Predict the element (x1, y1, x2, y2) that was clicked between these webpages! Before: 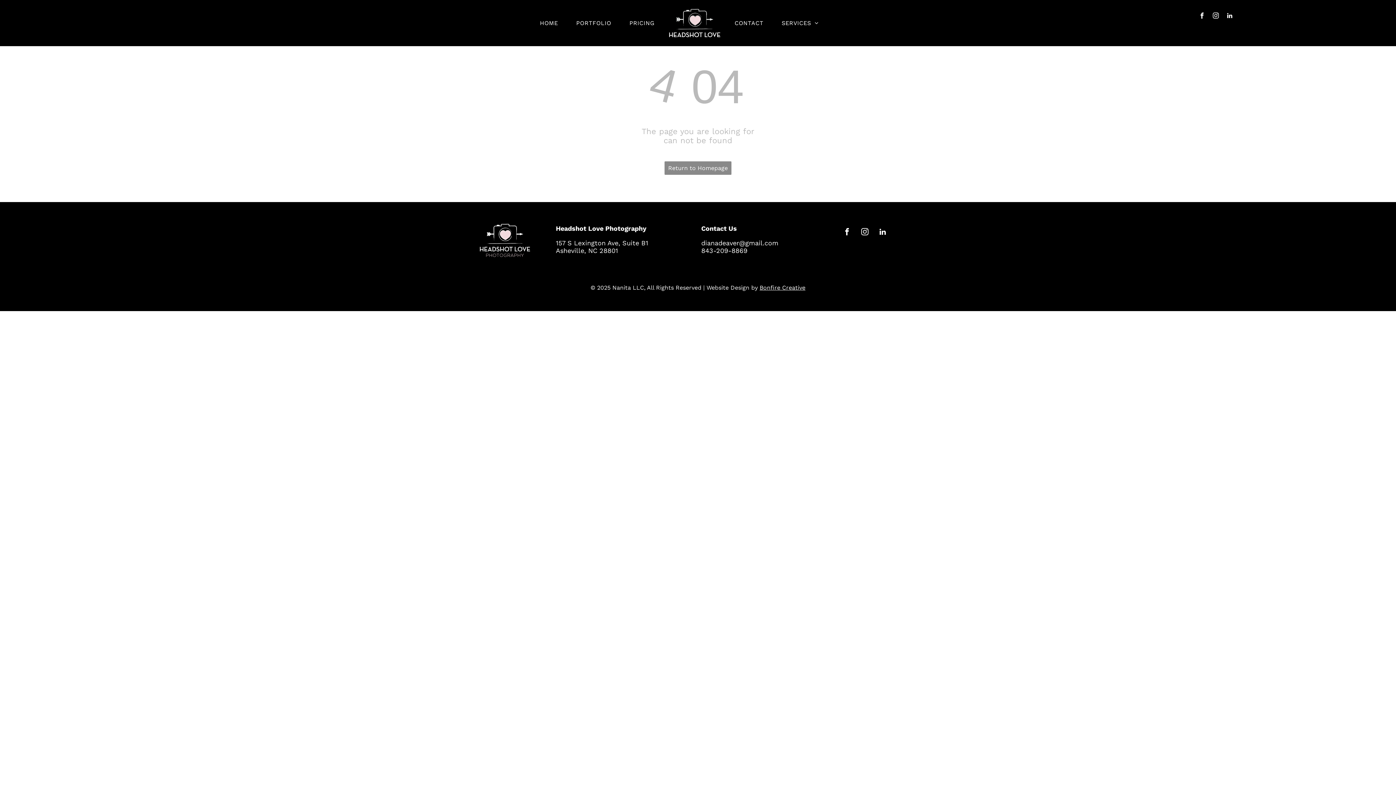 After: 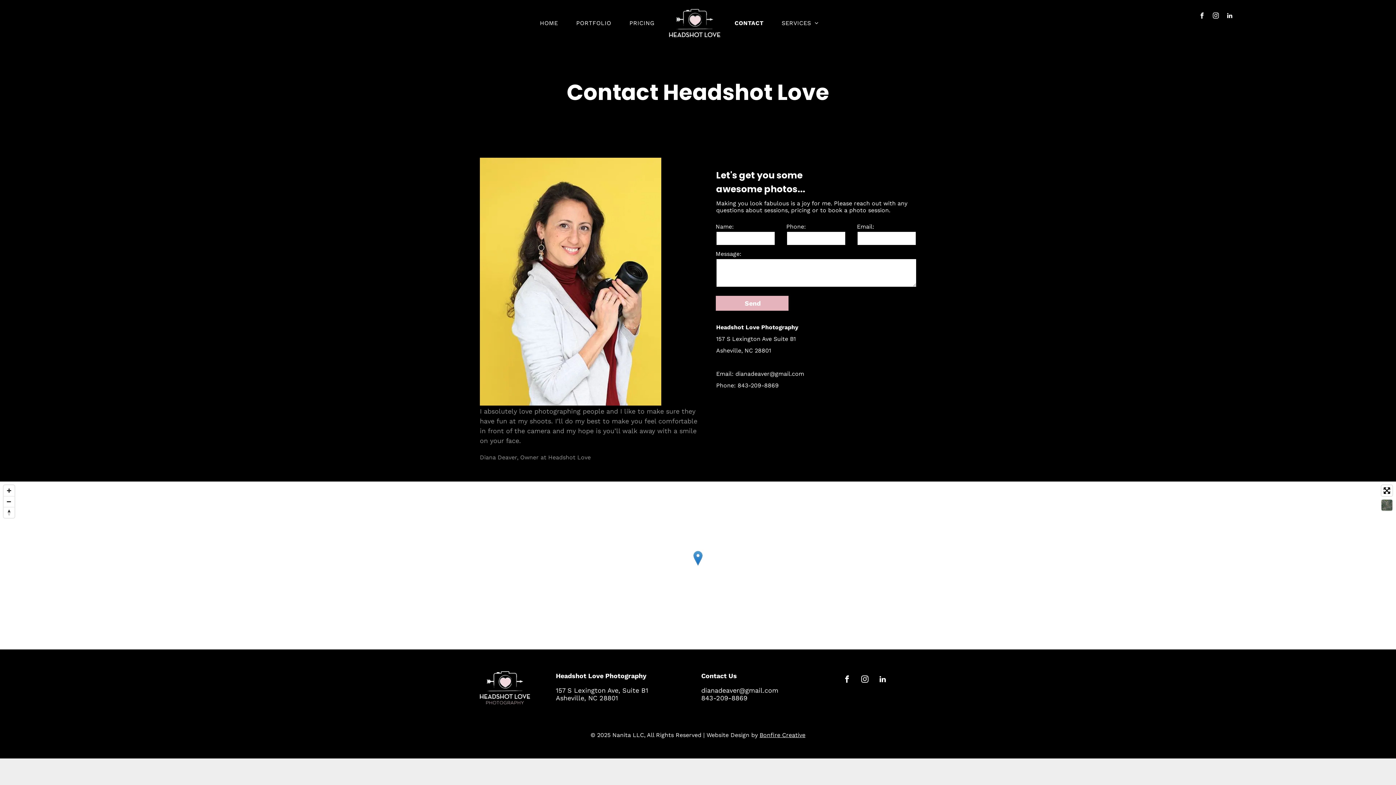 Action: bbox: (725, 19, 772, 26) label: CONTACT